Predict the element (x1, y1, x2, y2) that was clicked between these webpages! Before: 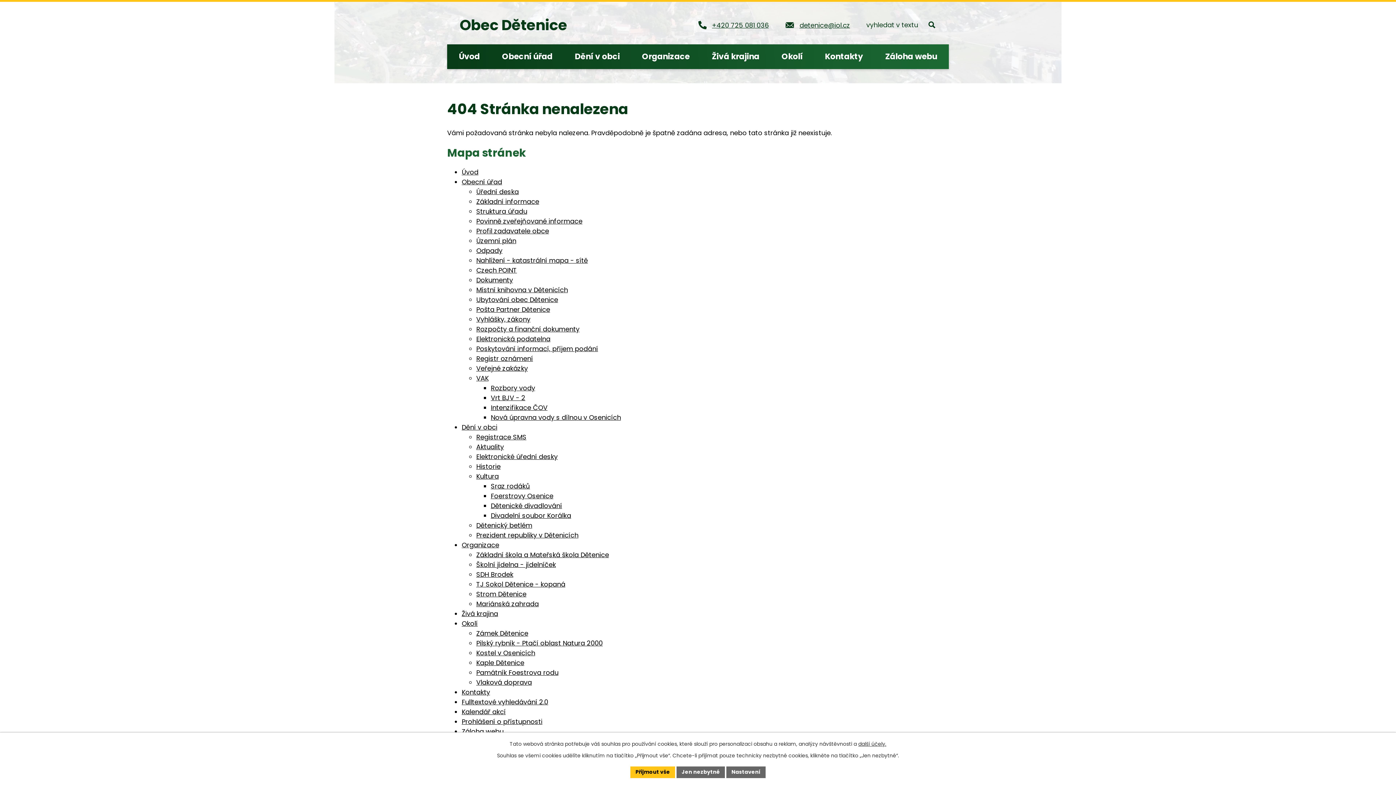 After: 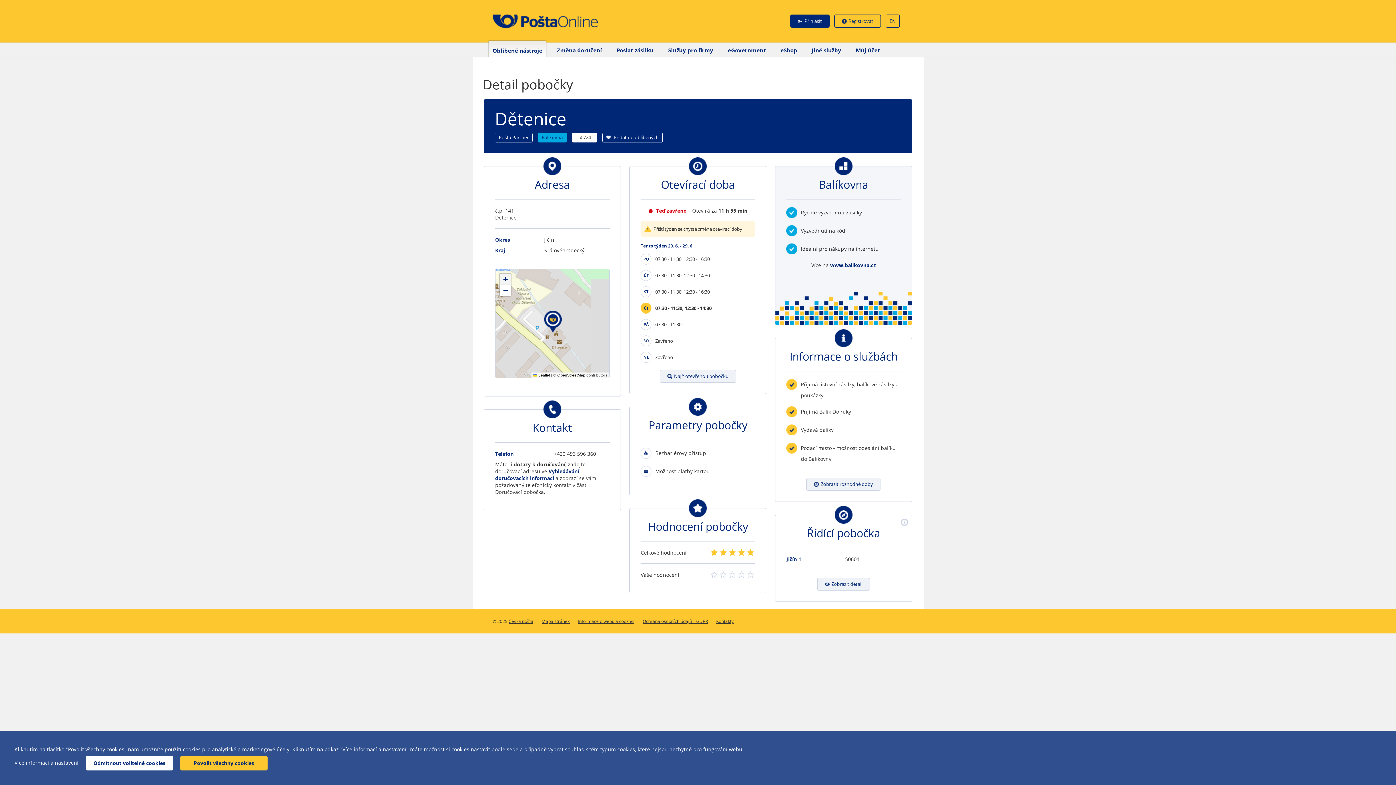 Action: label: Pošta Partner Dětenice bbox: (476, 305, 550, 314)